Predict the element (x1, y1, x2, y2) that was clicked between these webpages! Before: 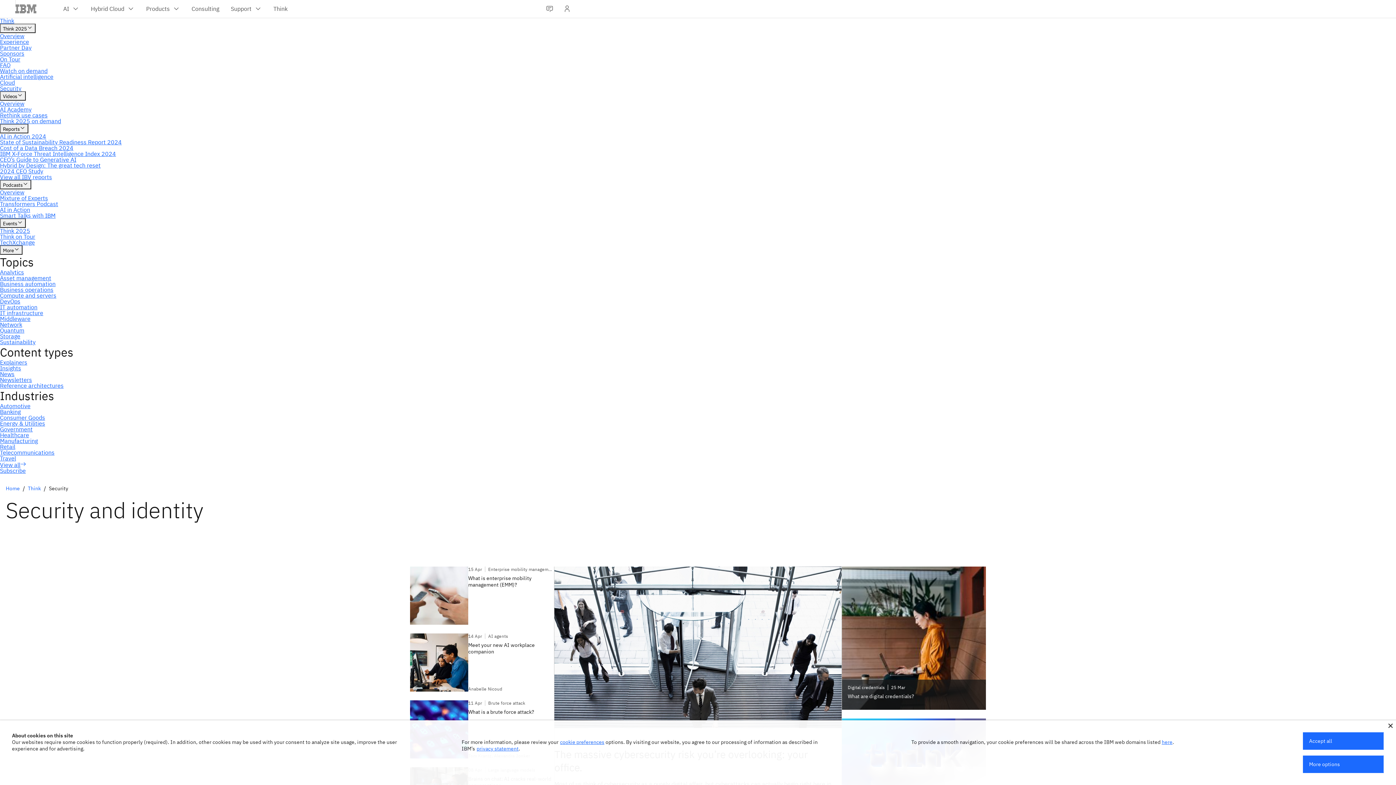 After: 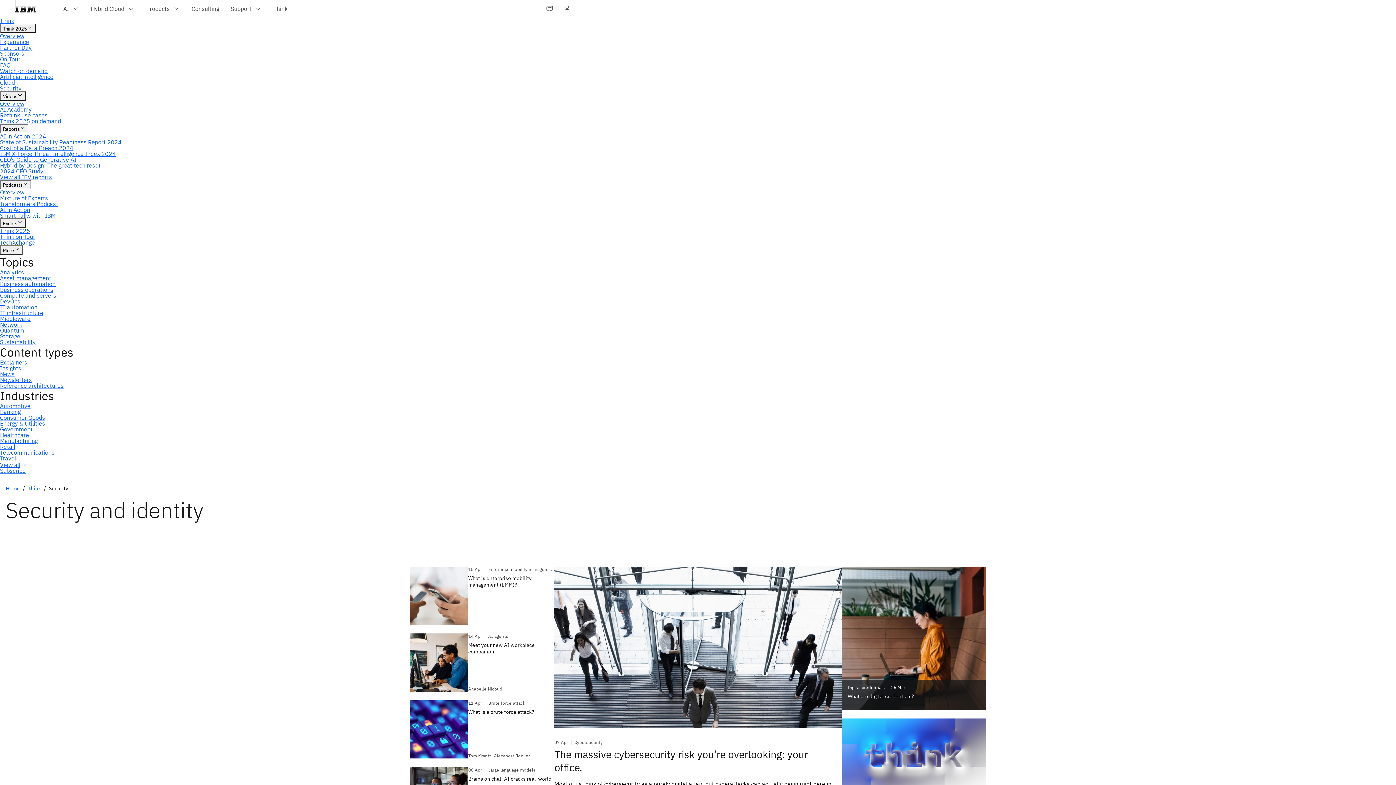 Action: bbox: (1303, 732, 1384, 750) label: Accept all